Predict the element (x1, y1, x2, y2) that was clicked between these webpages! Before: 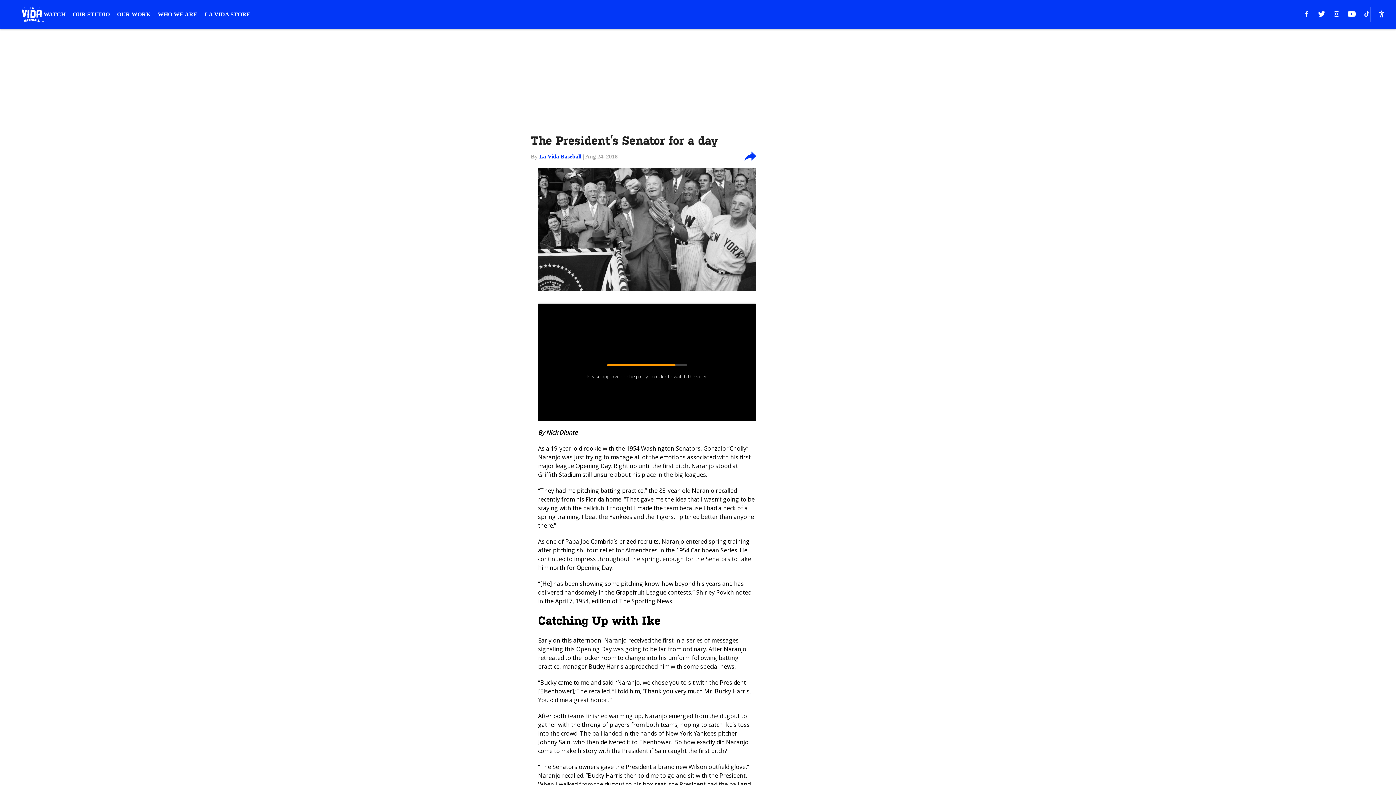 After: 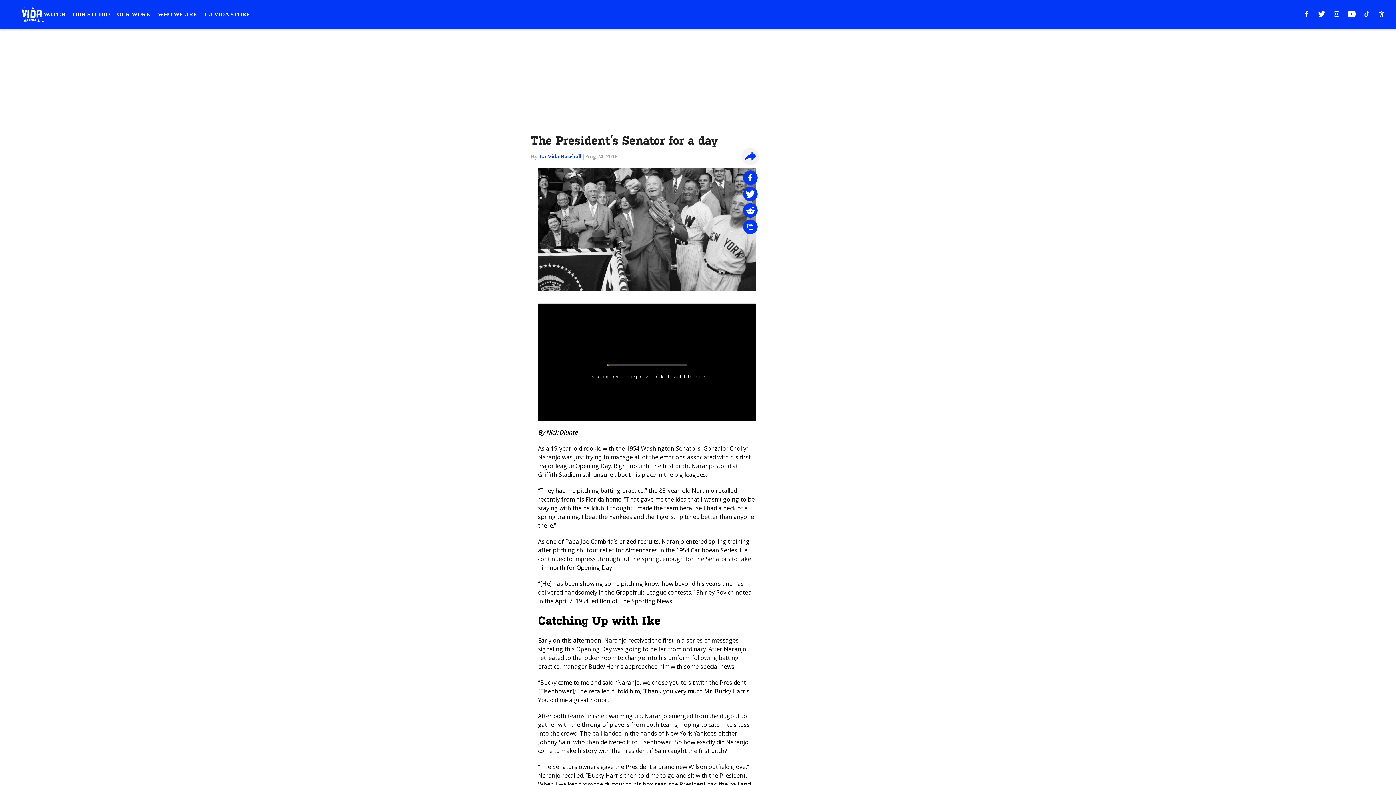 Action: bbox: (741, 148, 759, 165) label: share-button